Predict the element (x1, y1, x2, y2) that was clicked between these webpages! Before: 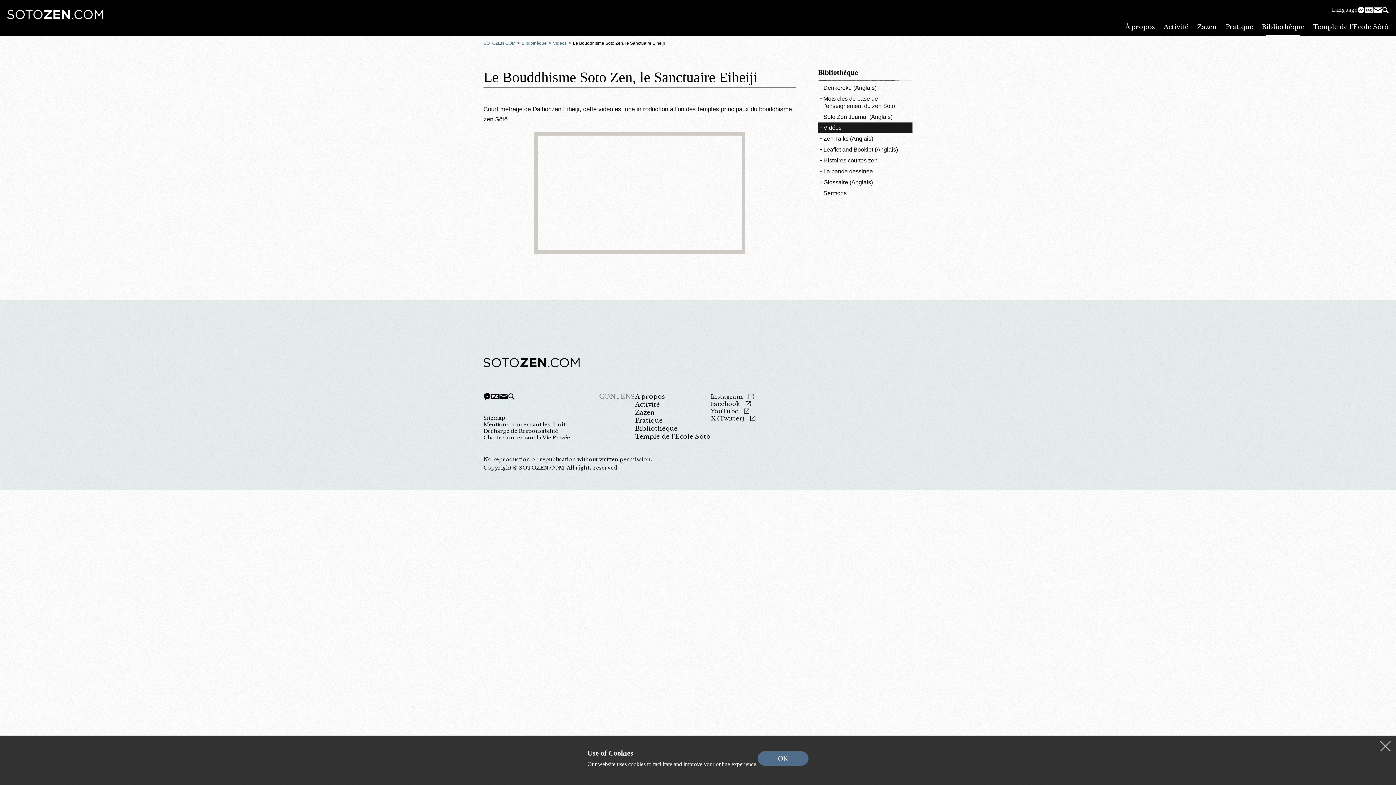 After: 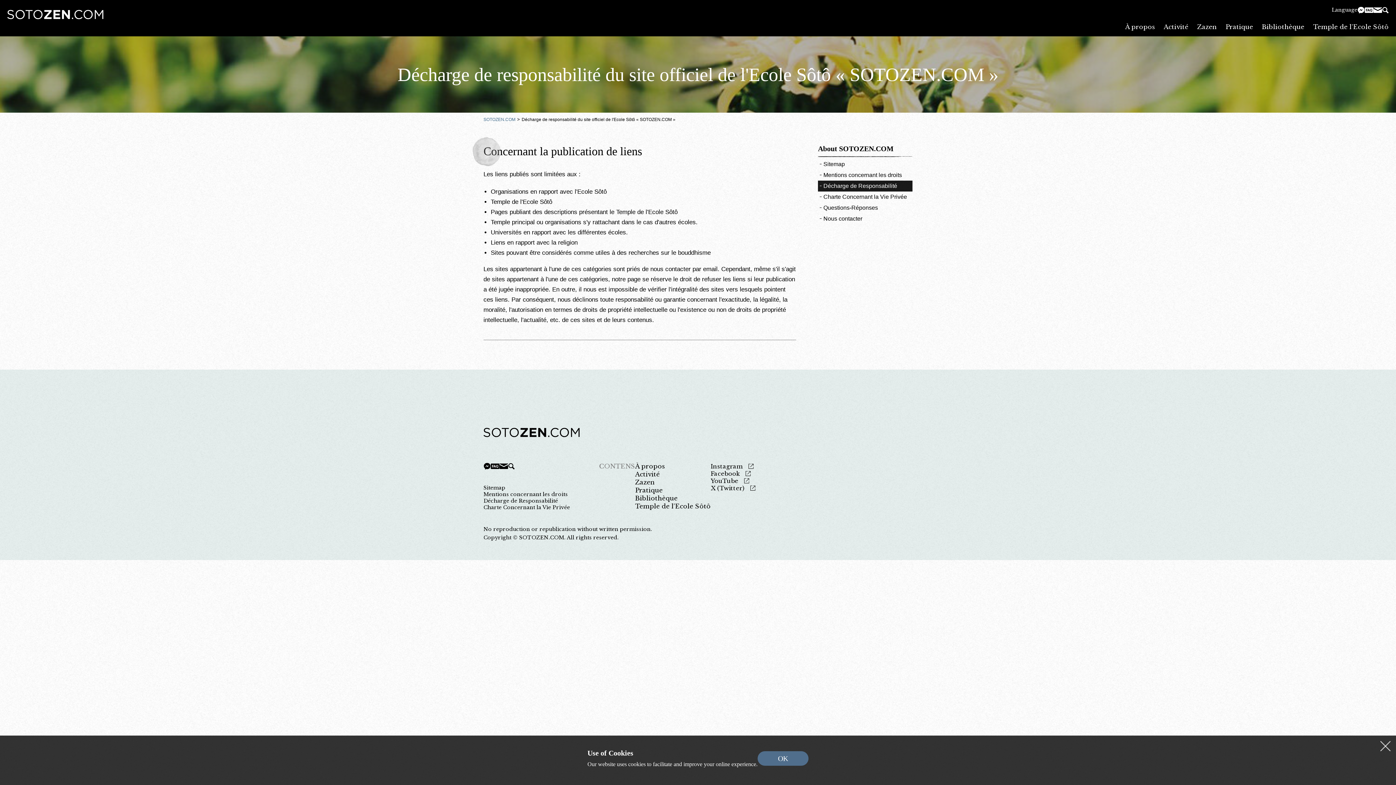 Action: bbox: (483, 428, 558, 434) label: Décharge de Responsabilité